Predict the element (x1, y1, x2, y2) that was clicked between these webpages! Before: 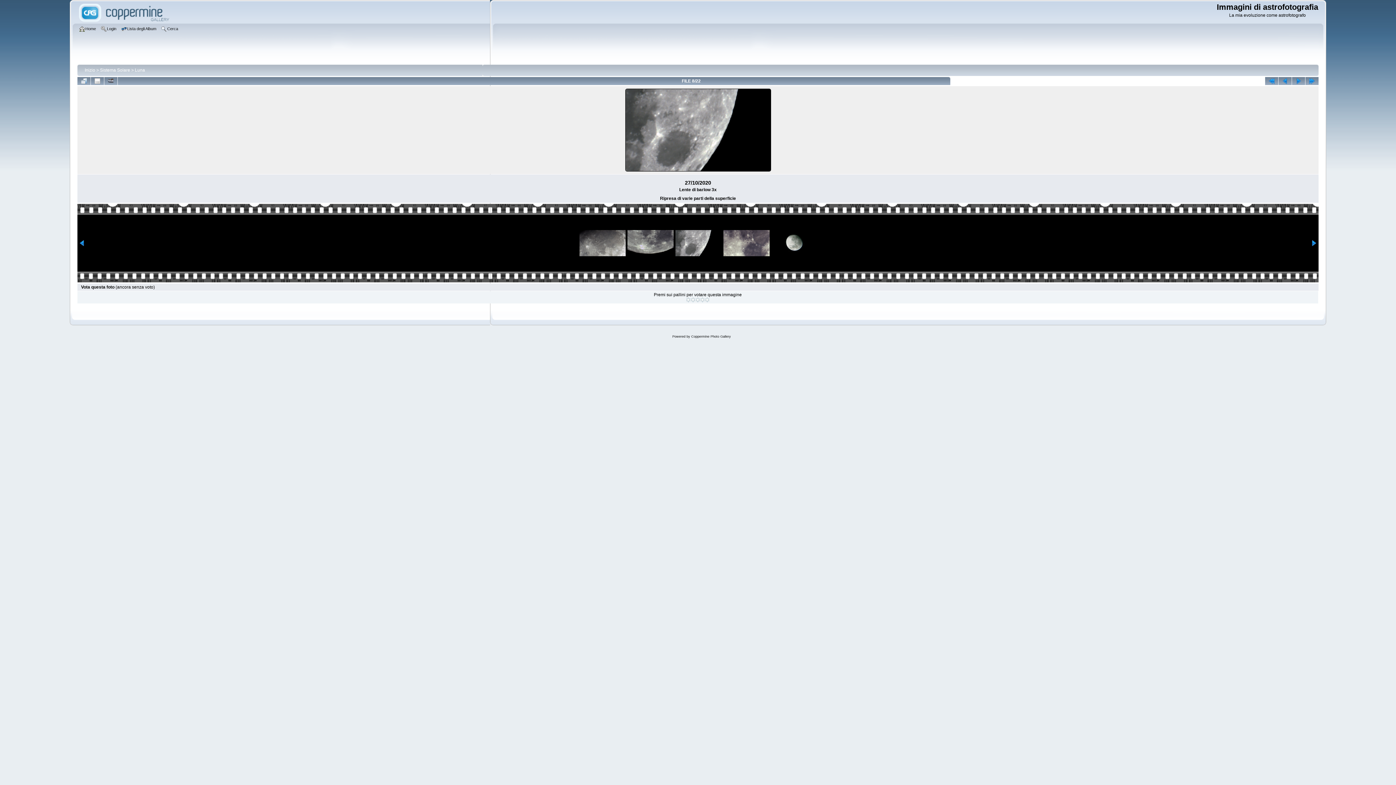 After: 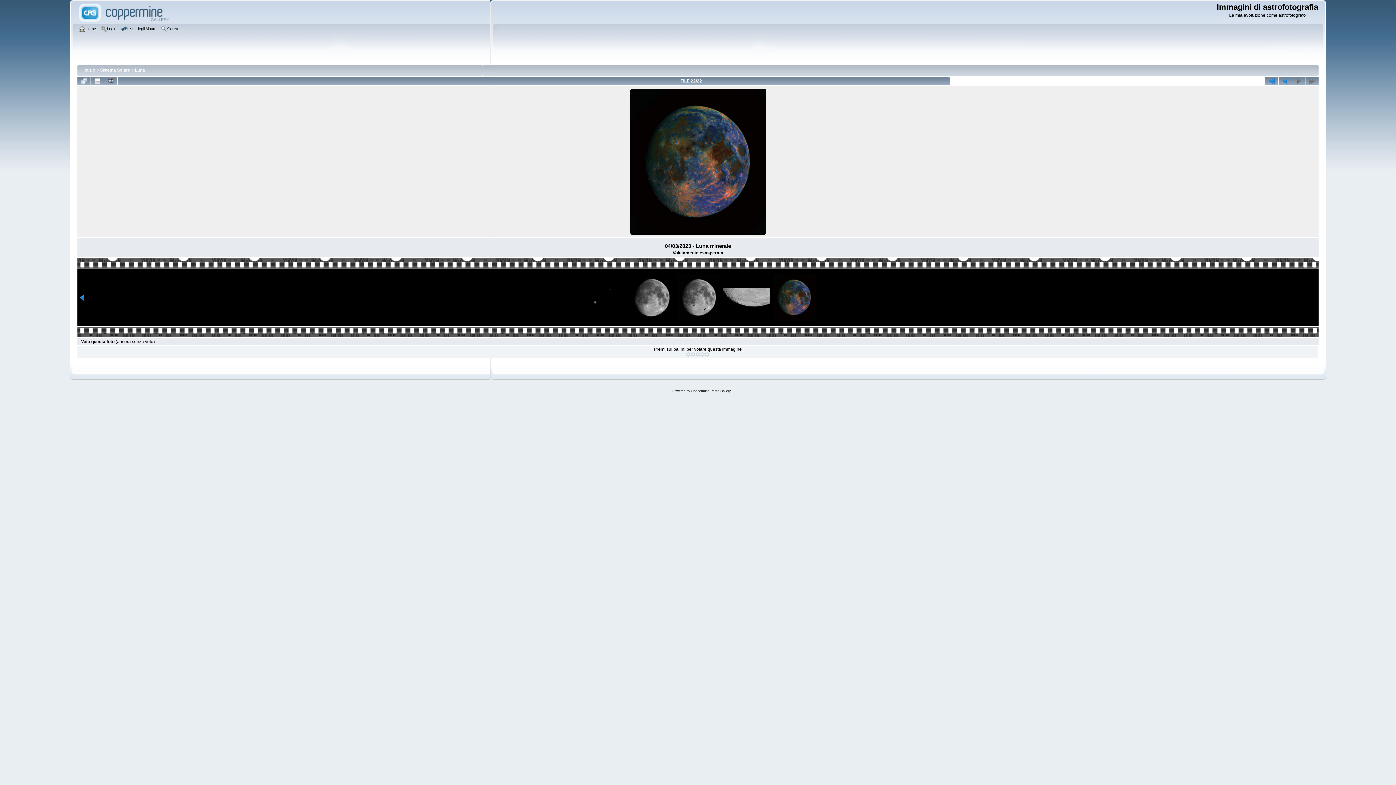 Action: bbox: (1305, 77, 1318, 85)